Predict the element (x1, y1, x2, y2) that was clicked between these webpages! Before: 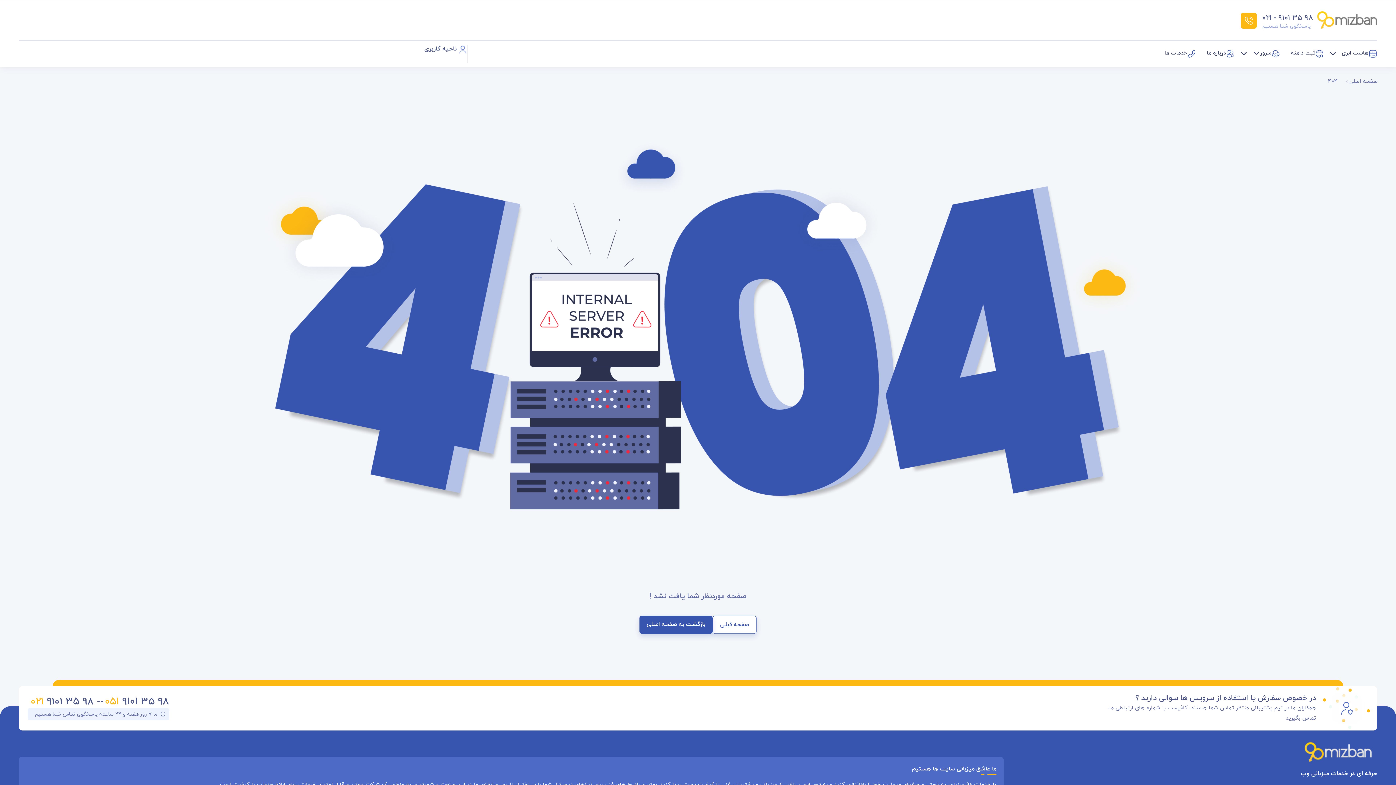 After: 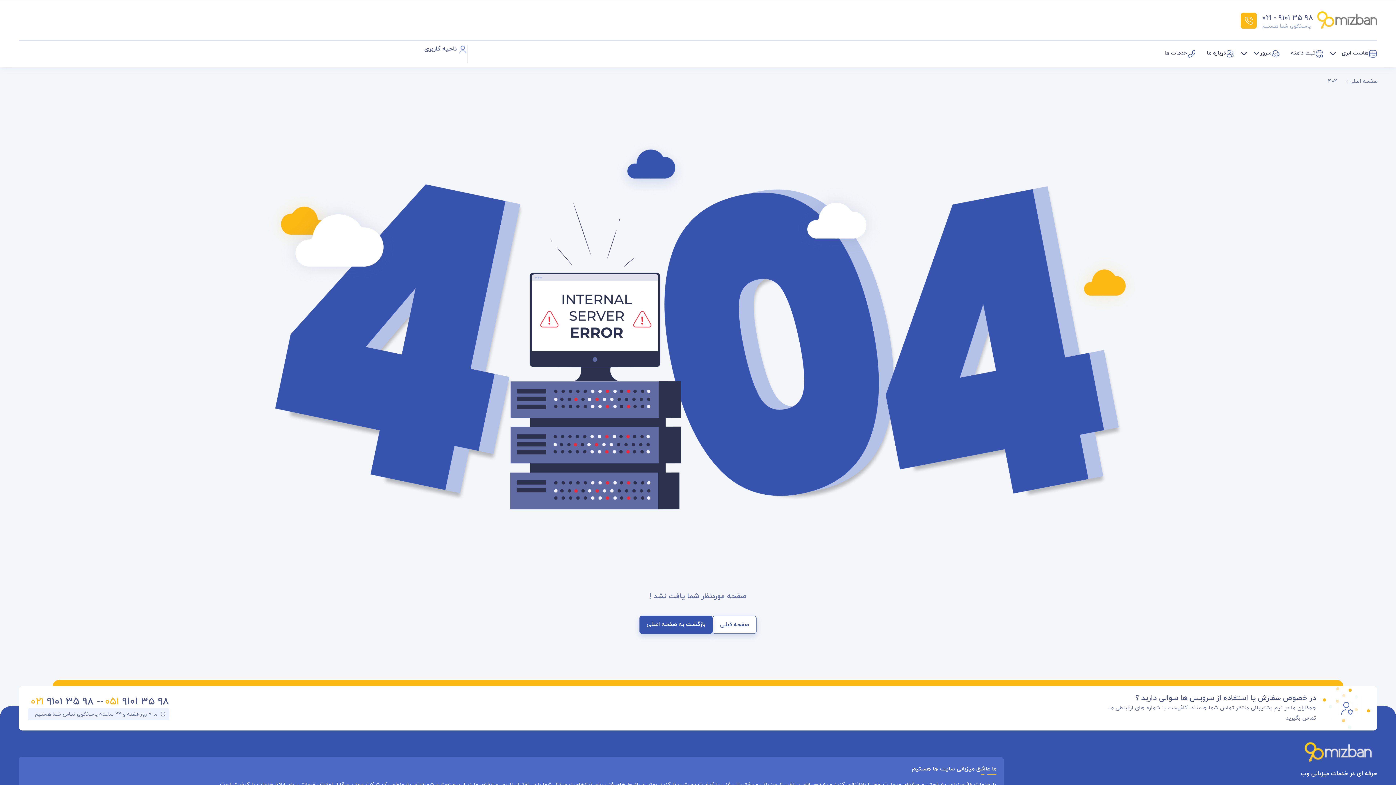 Action: label:  ناحیه کاربری
 bbox: (372, 44, 467, 63)